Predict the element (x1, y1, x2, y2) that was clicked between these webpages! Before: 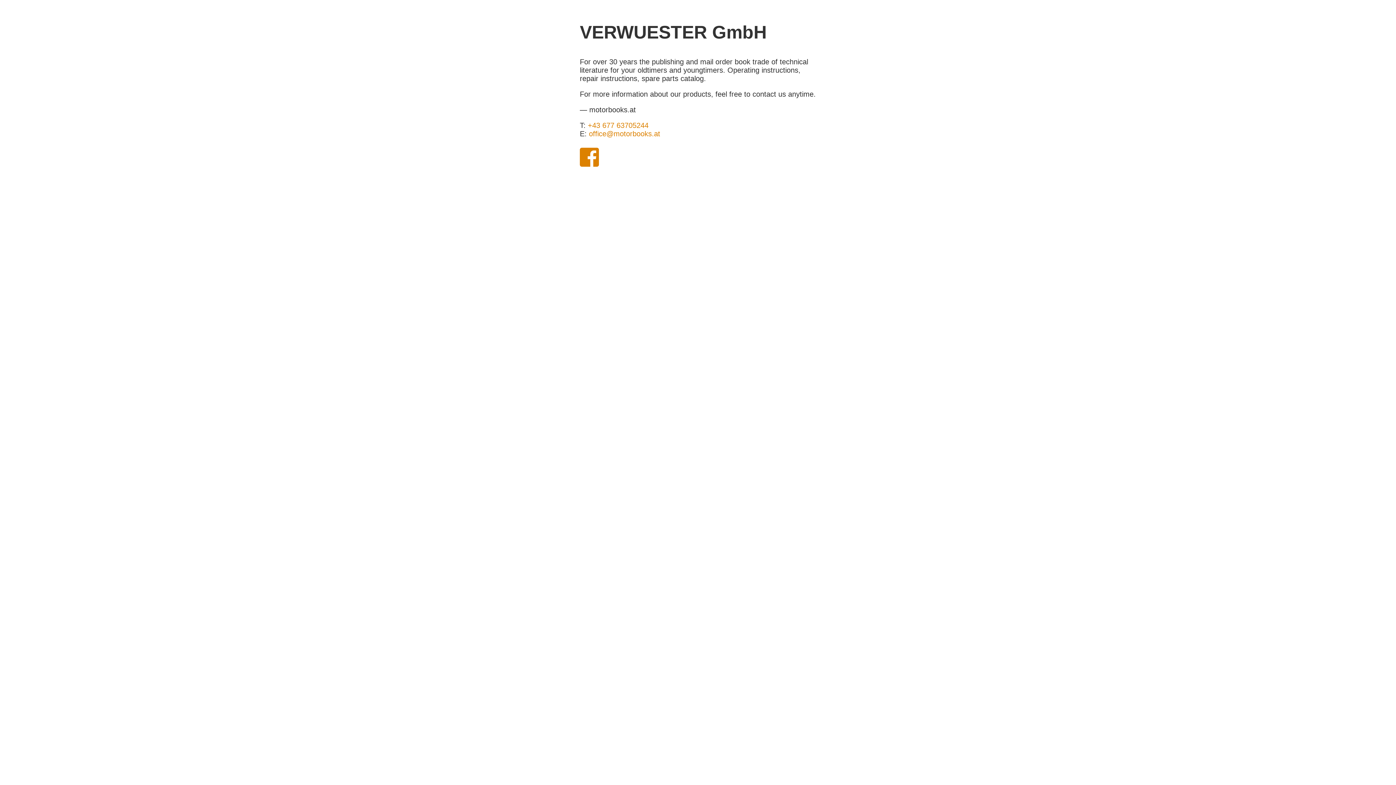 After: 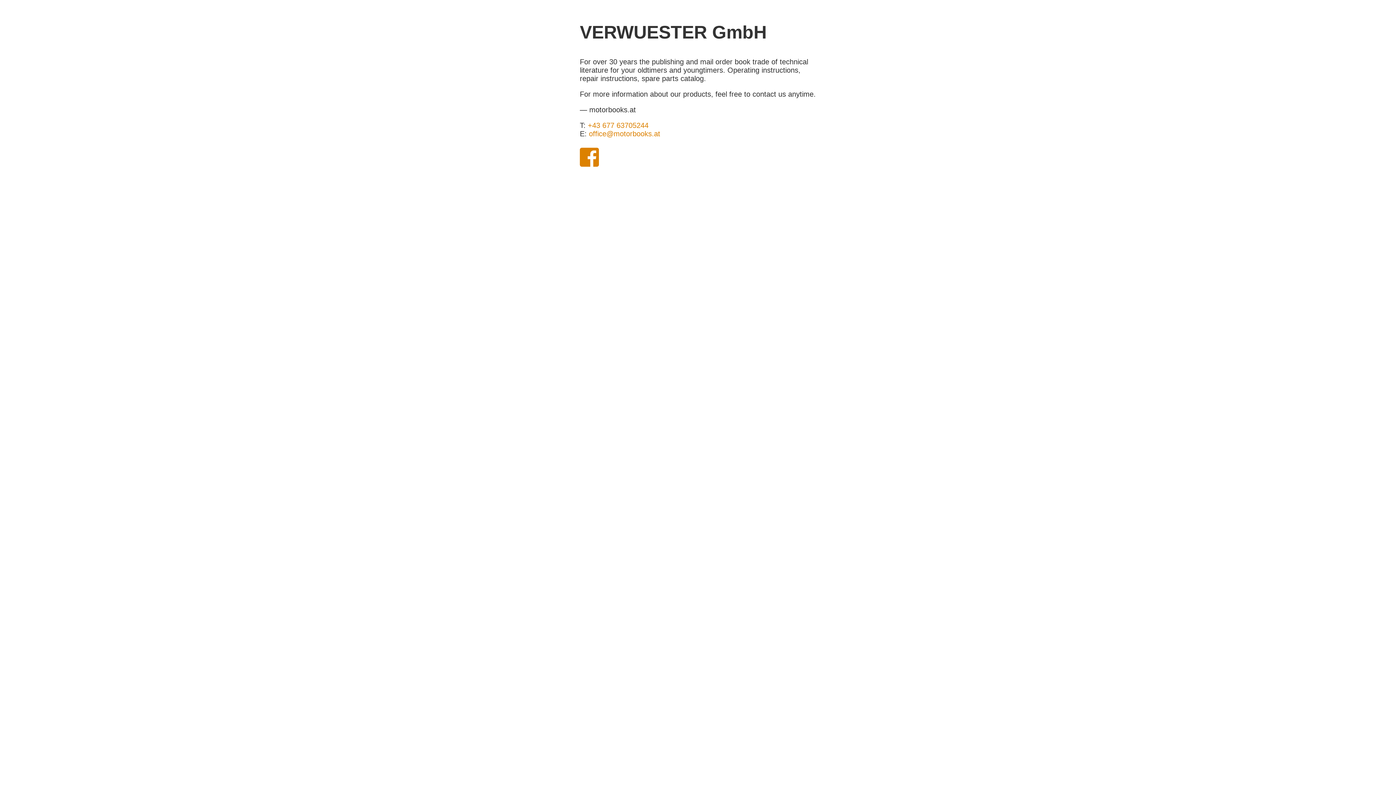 Action: label: +43 677 63705244 bbox: (588, 121, 648, 129)